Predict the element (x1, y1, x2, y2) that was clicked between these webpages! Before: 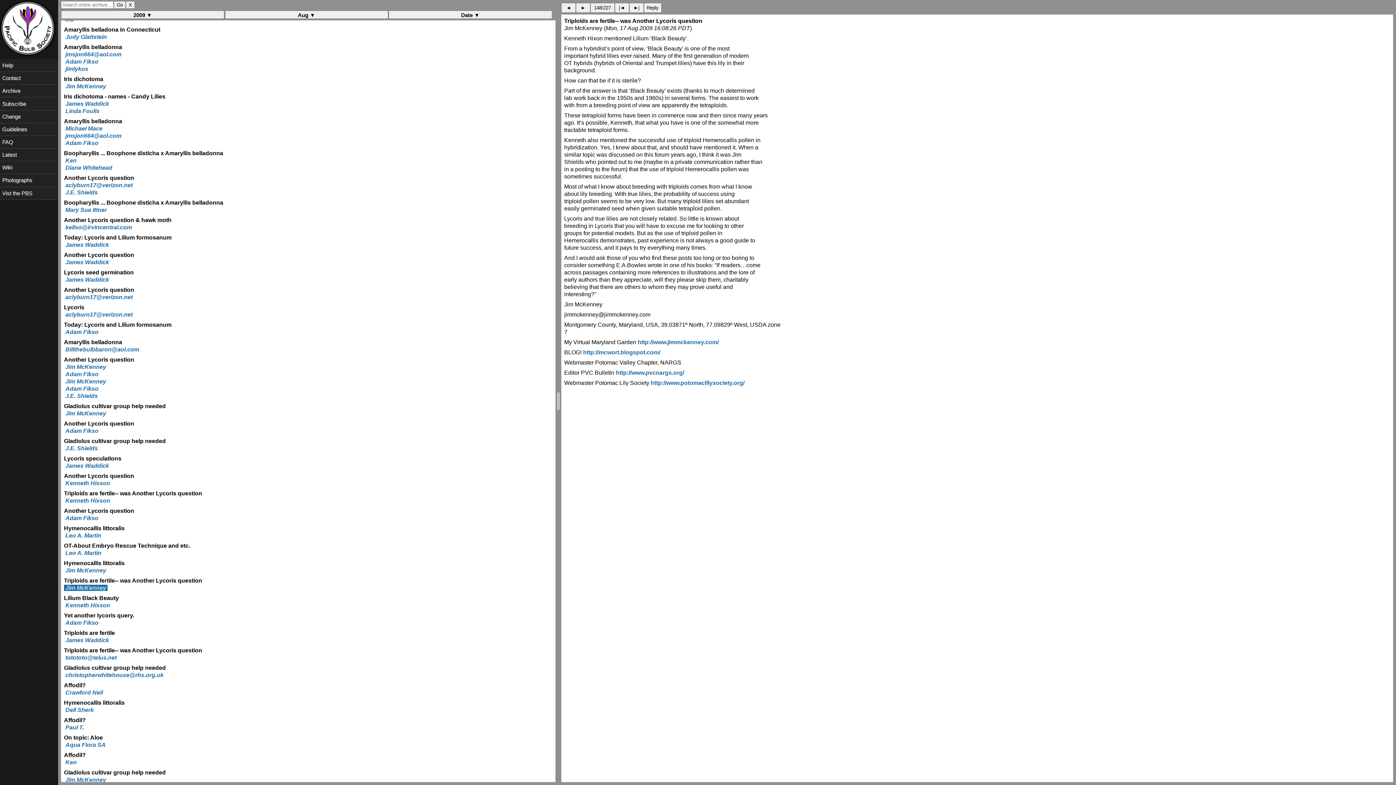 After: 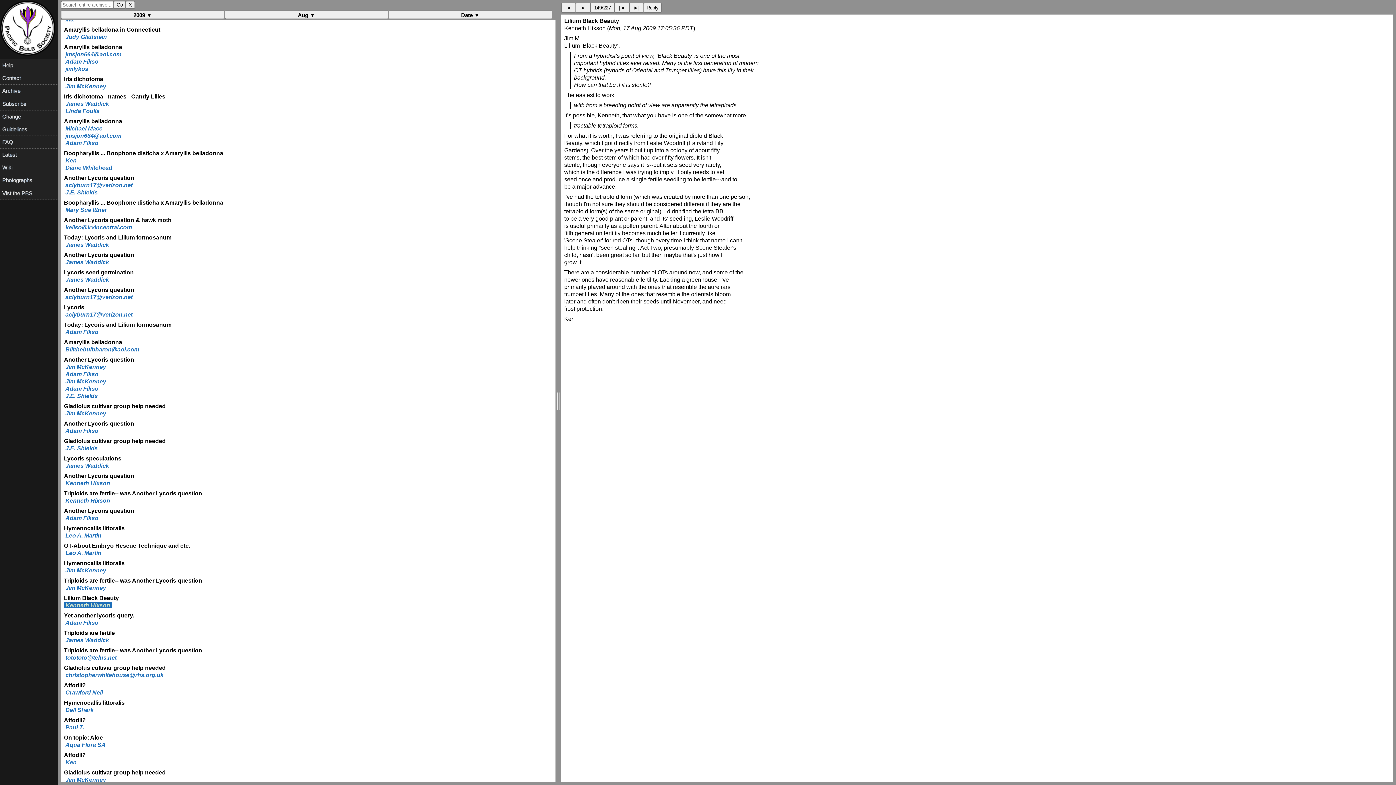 Action: bbox: (64, 602, 111, 608) label:  Kenneth Hixson 